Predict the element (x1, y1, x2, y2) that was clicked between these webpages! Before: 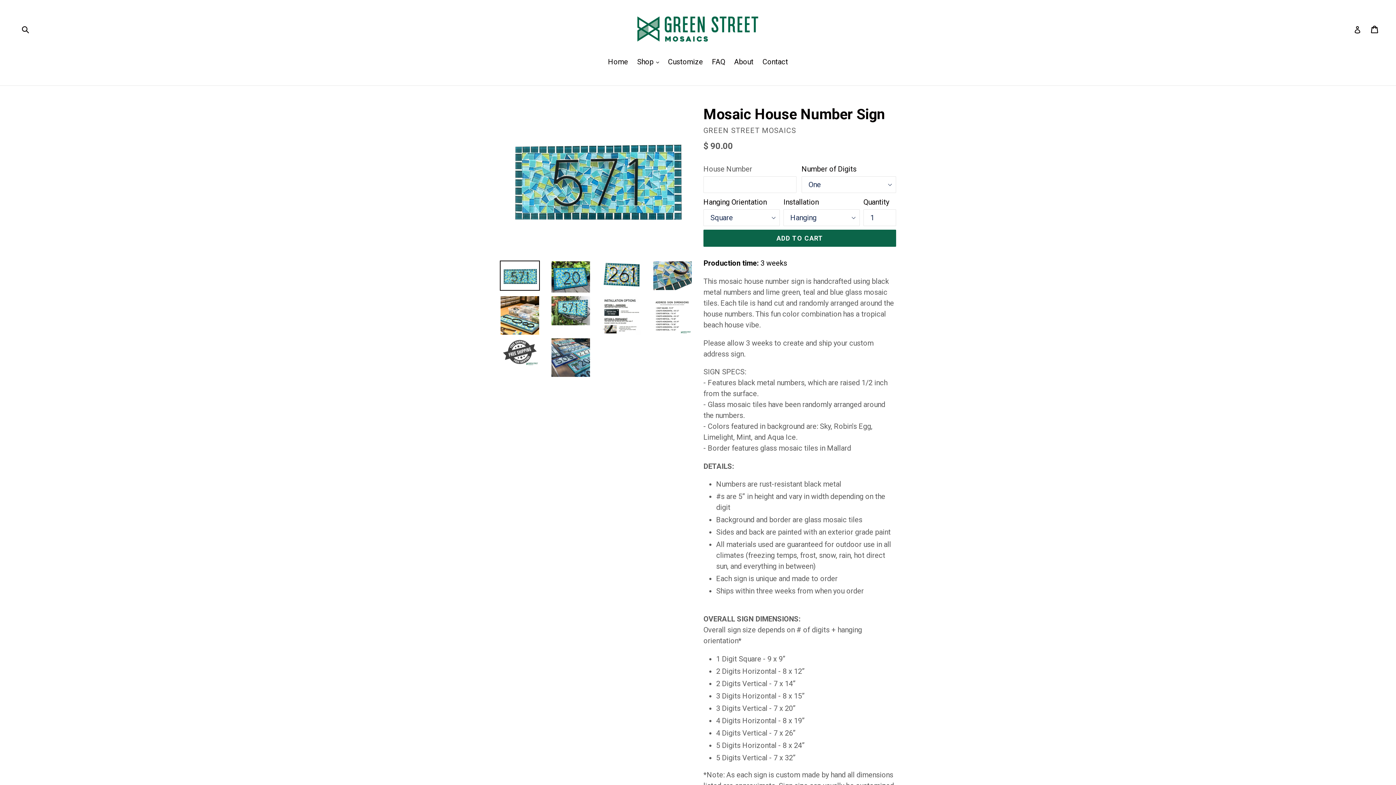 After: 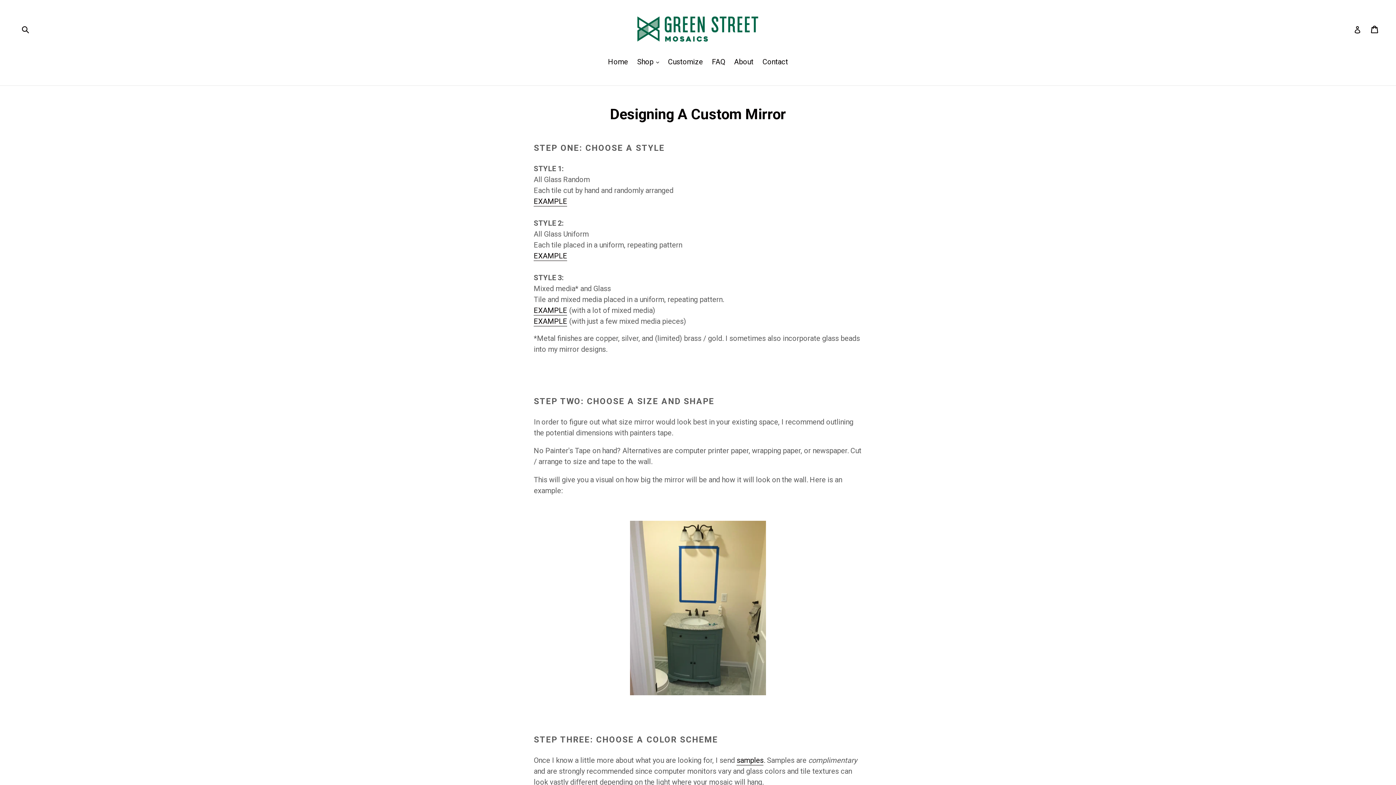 Action: label: Customize bbox: (664, 56, 706, 68)